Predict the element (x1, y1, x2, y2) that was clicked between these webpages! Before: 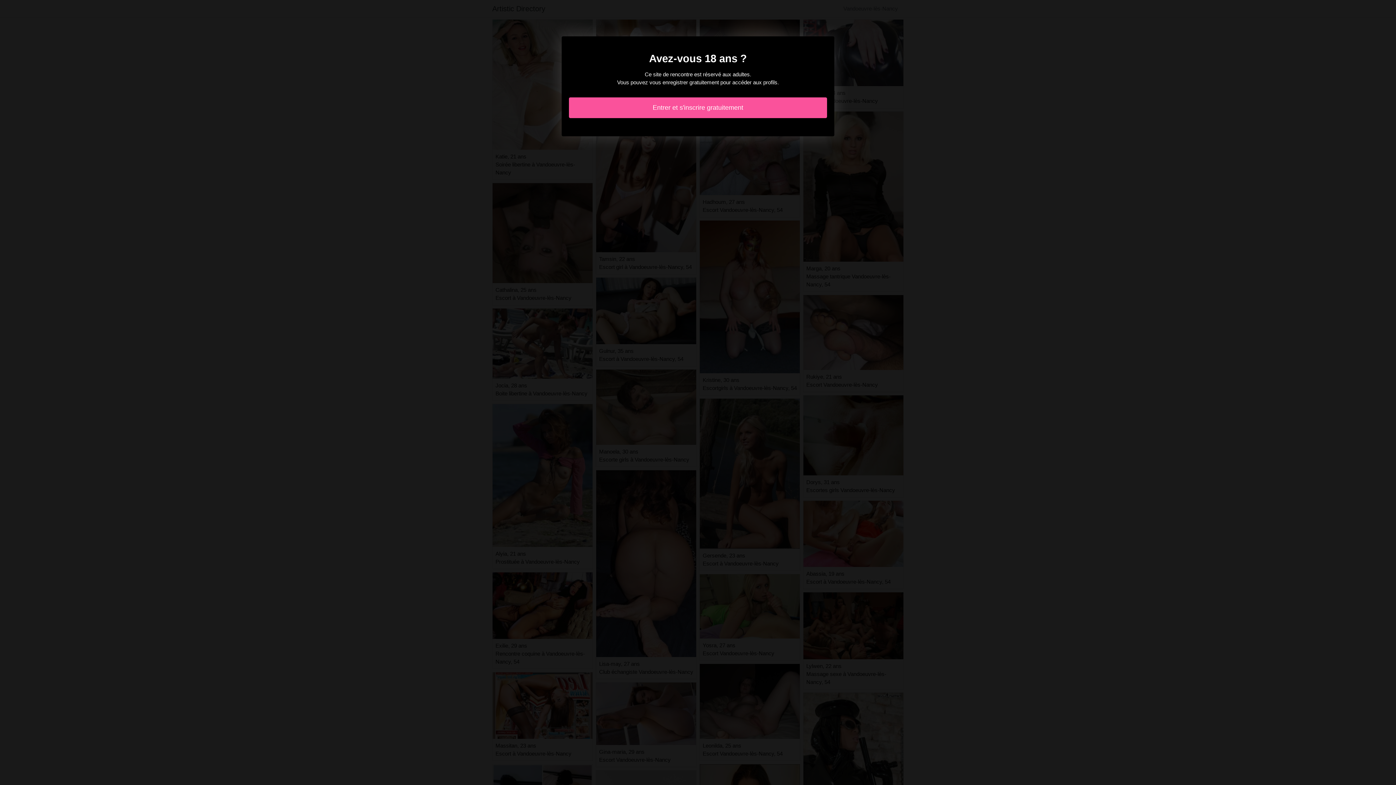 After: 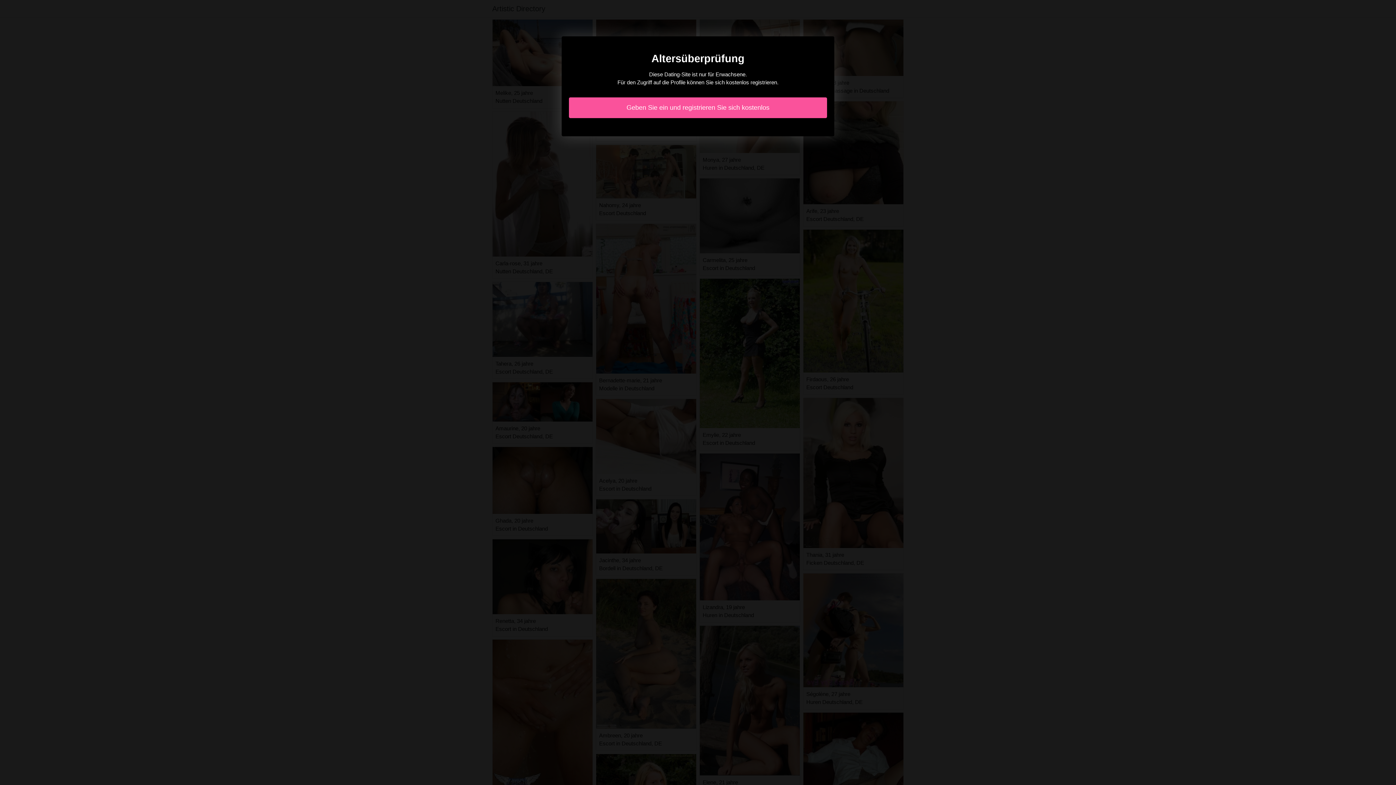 Action: label: Entrer et s'inscrire gratuitement bbox: (569, 97, 827, 118)